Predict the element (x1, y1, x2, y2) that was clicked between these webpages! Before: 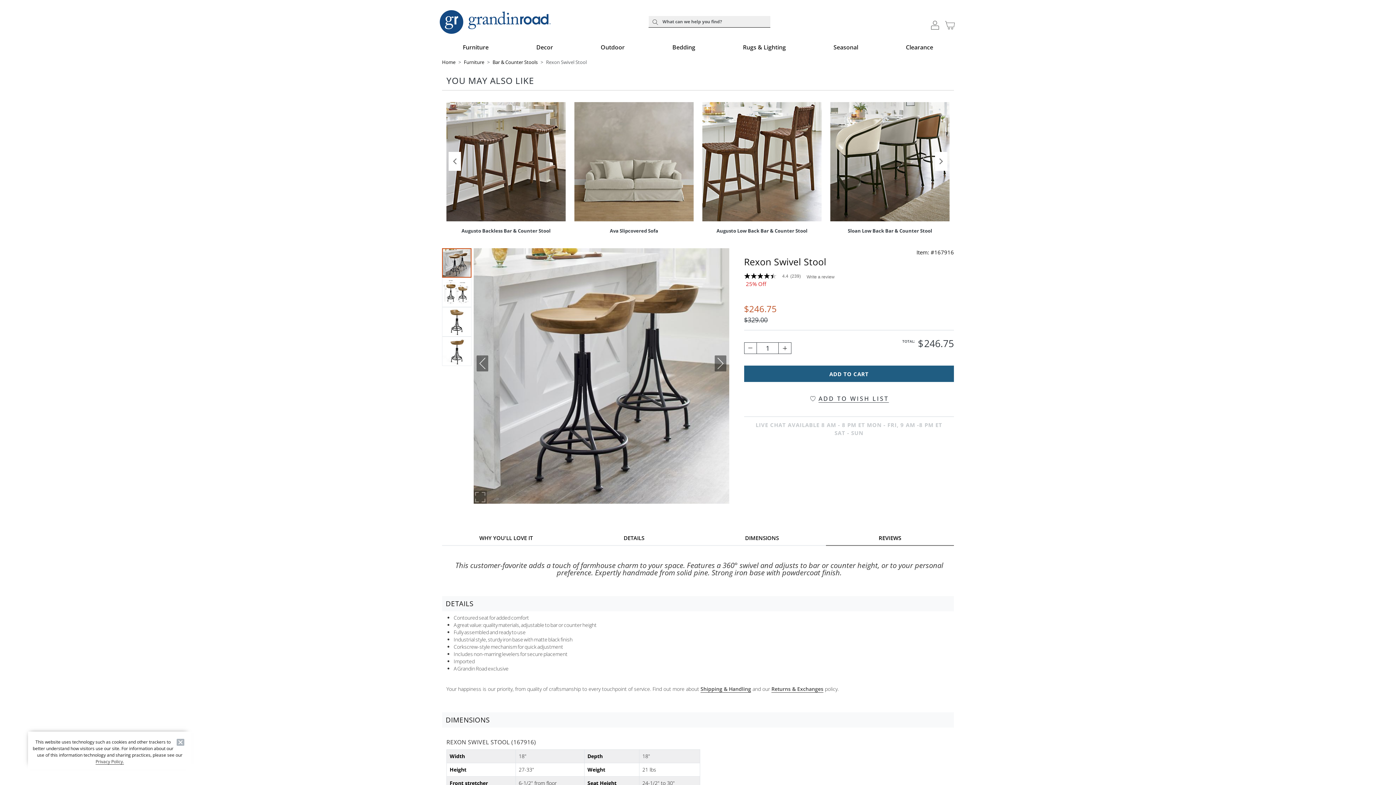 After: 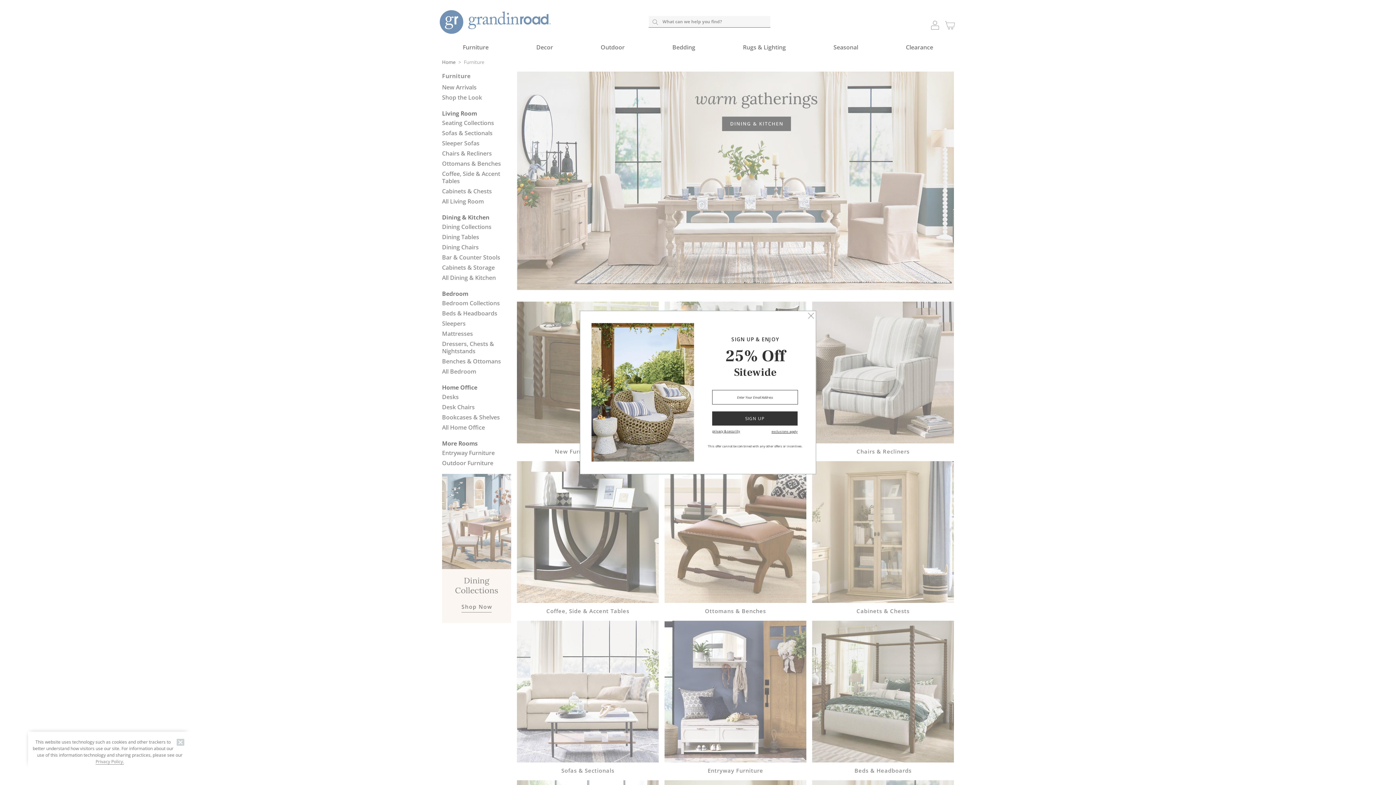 Action: bbox: (464, 58, 484, 65) label: Furniture